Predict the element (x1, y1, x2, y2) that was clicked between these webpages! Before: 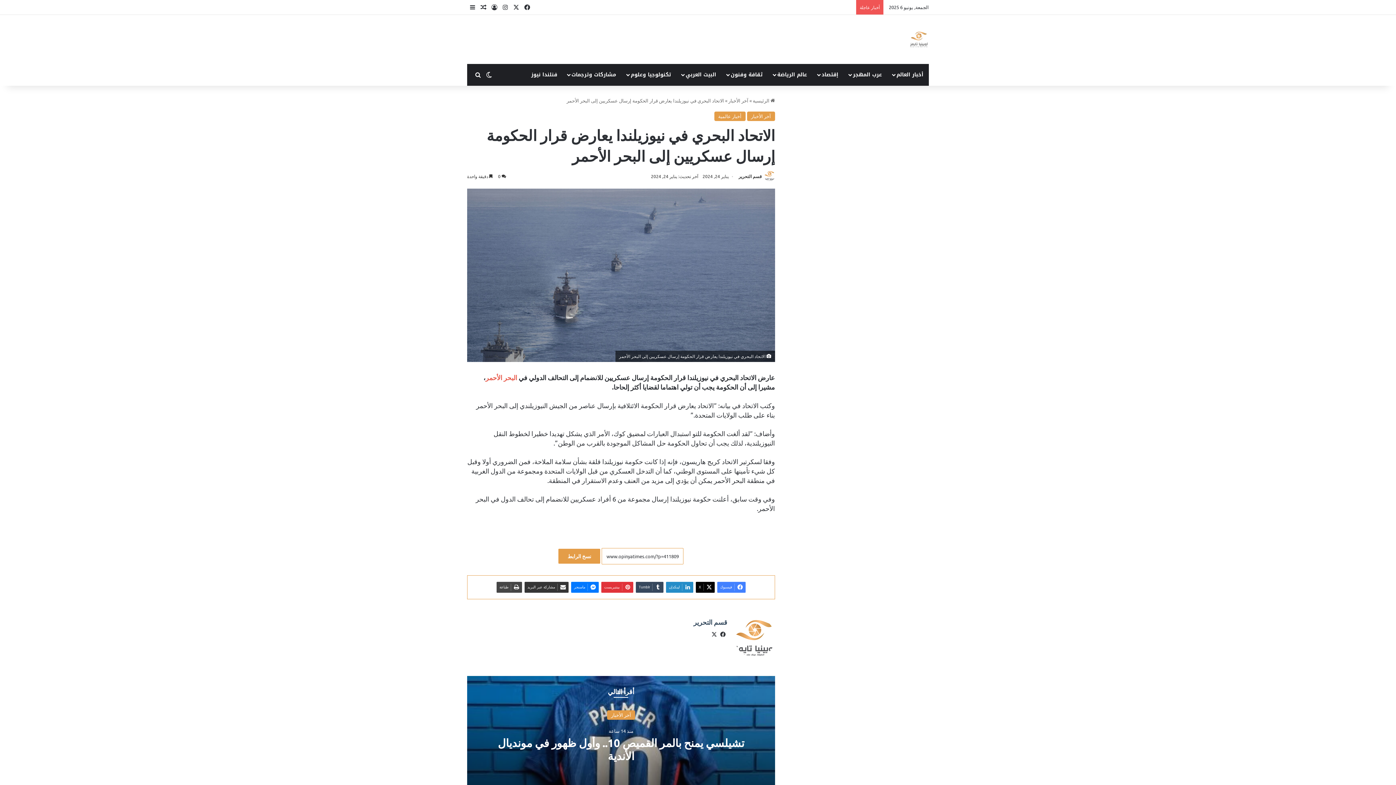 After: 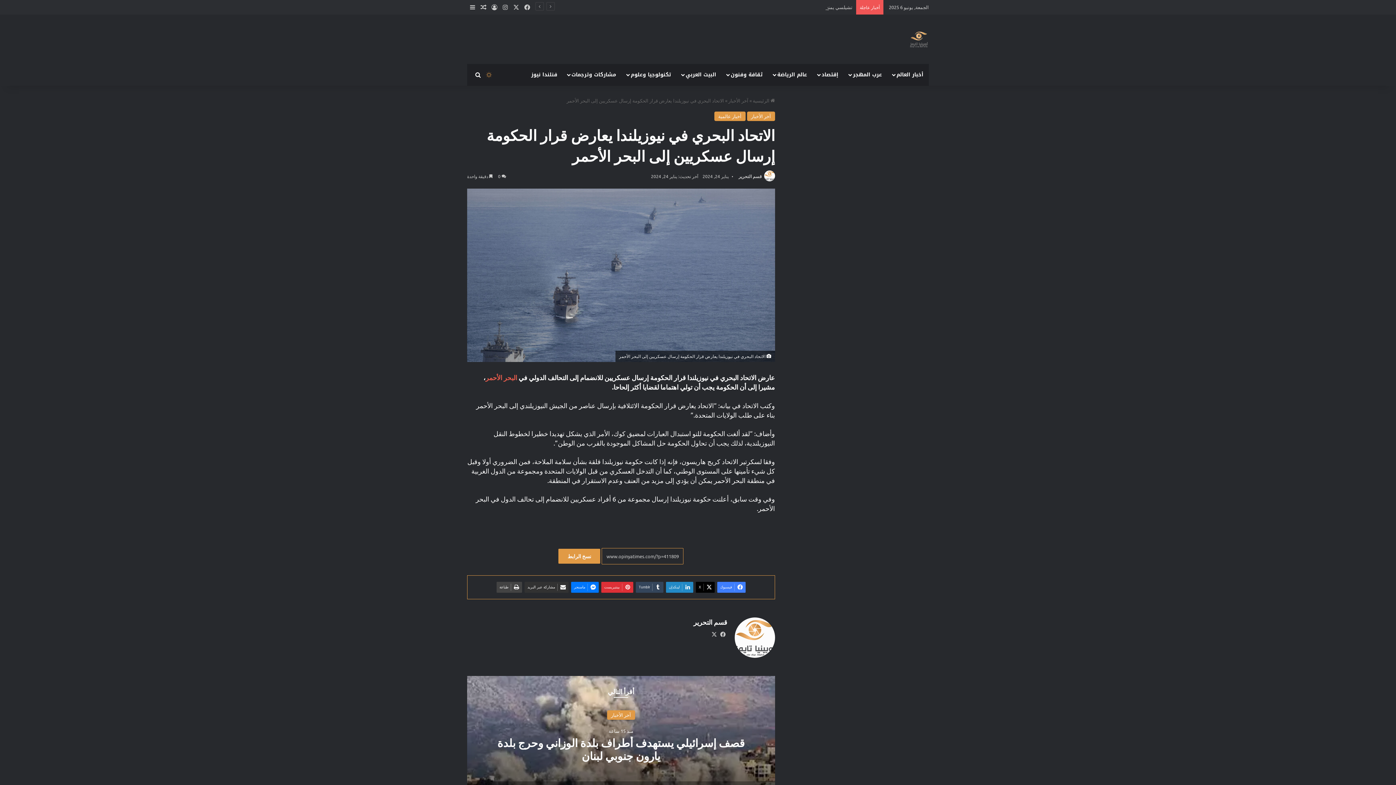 Action: bbox: (483, 64, 494, 85) label: الوضع المظلم